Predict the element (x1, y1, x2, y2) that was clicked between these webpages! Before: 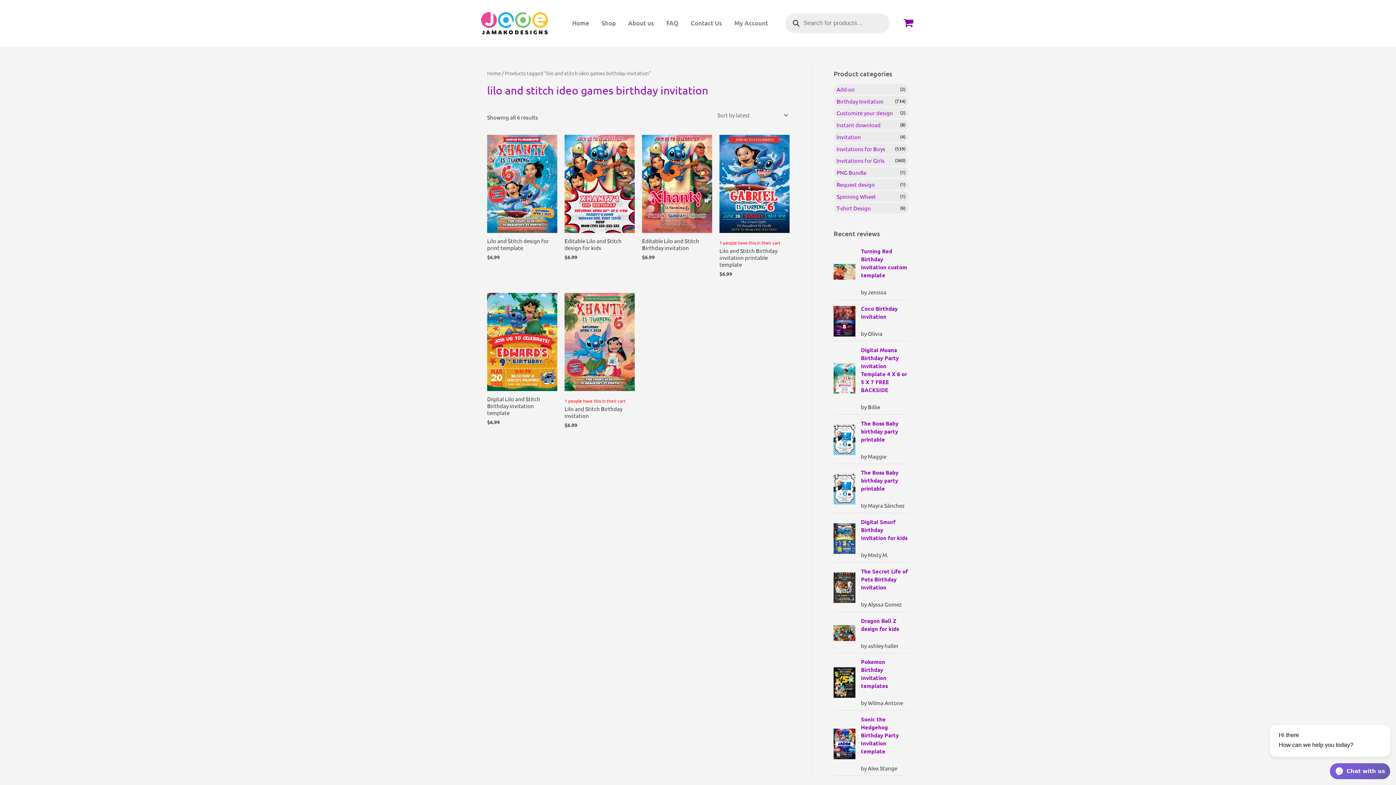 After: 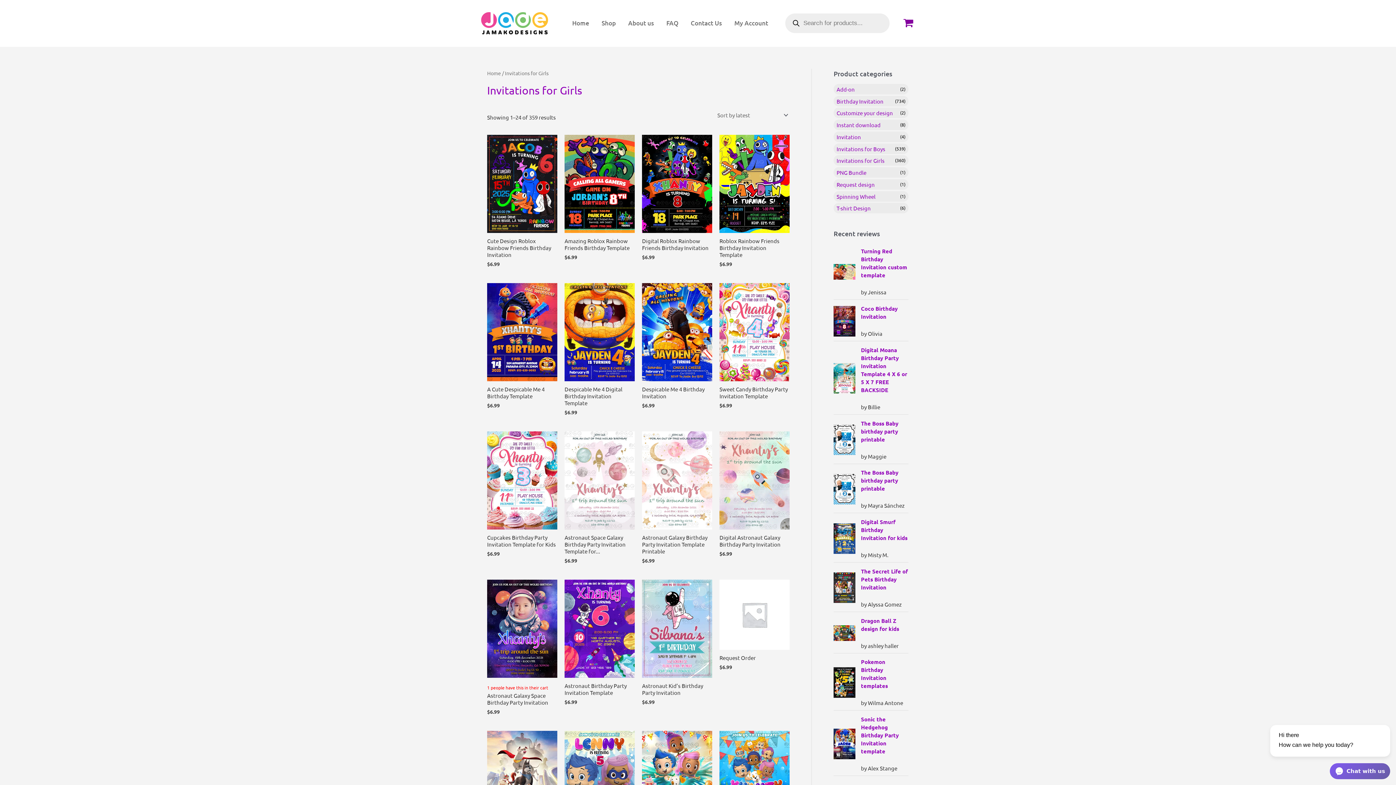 Action: label: Invitations for Girls bbox: (836, 156, 884, 165)